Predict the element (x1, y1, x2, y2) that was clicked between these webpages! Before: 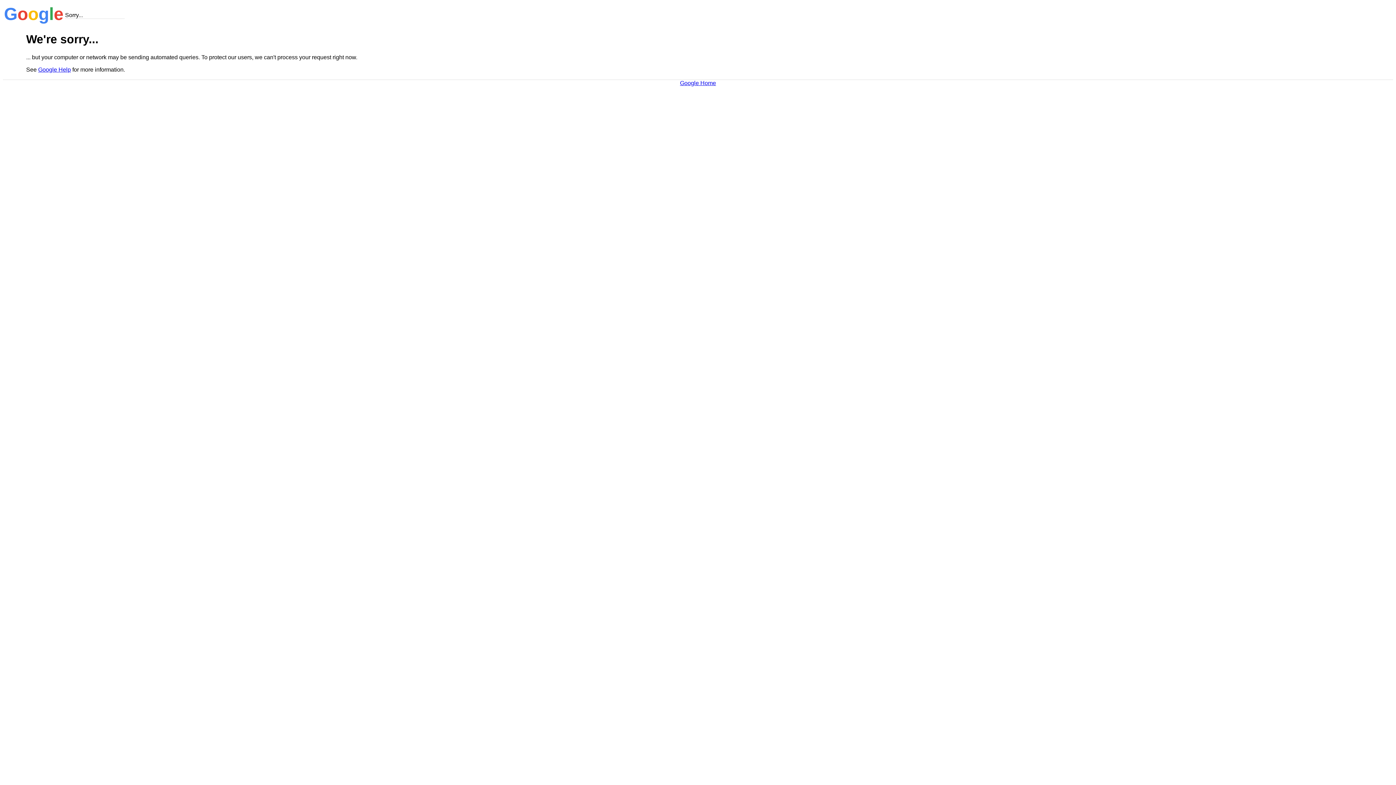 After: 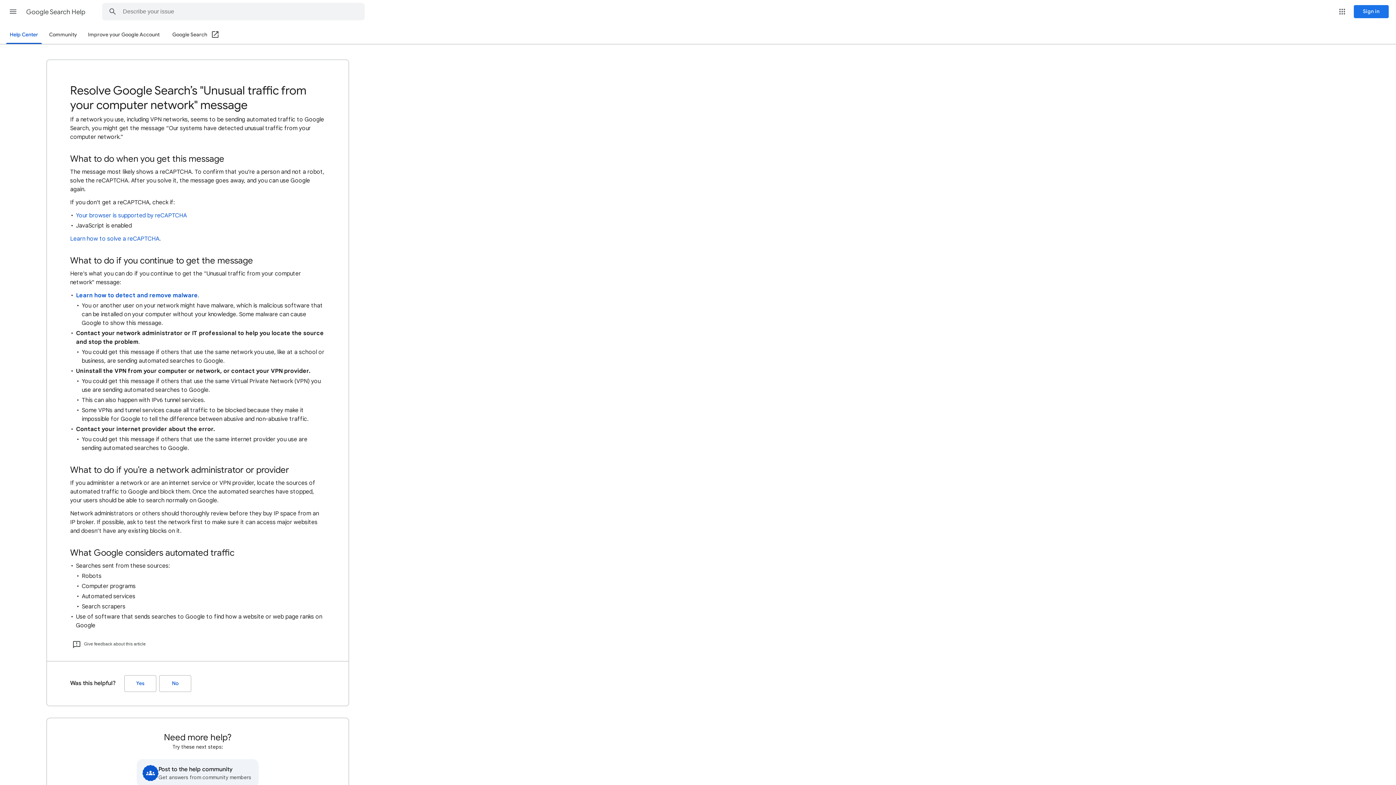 Action: bbox: (38, 66, 70, 72) label: Google Help